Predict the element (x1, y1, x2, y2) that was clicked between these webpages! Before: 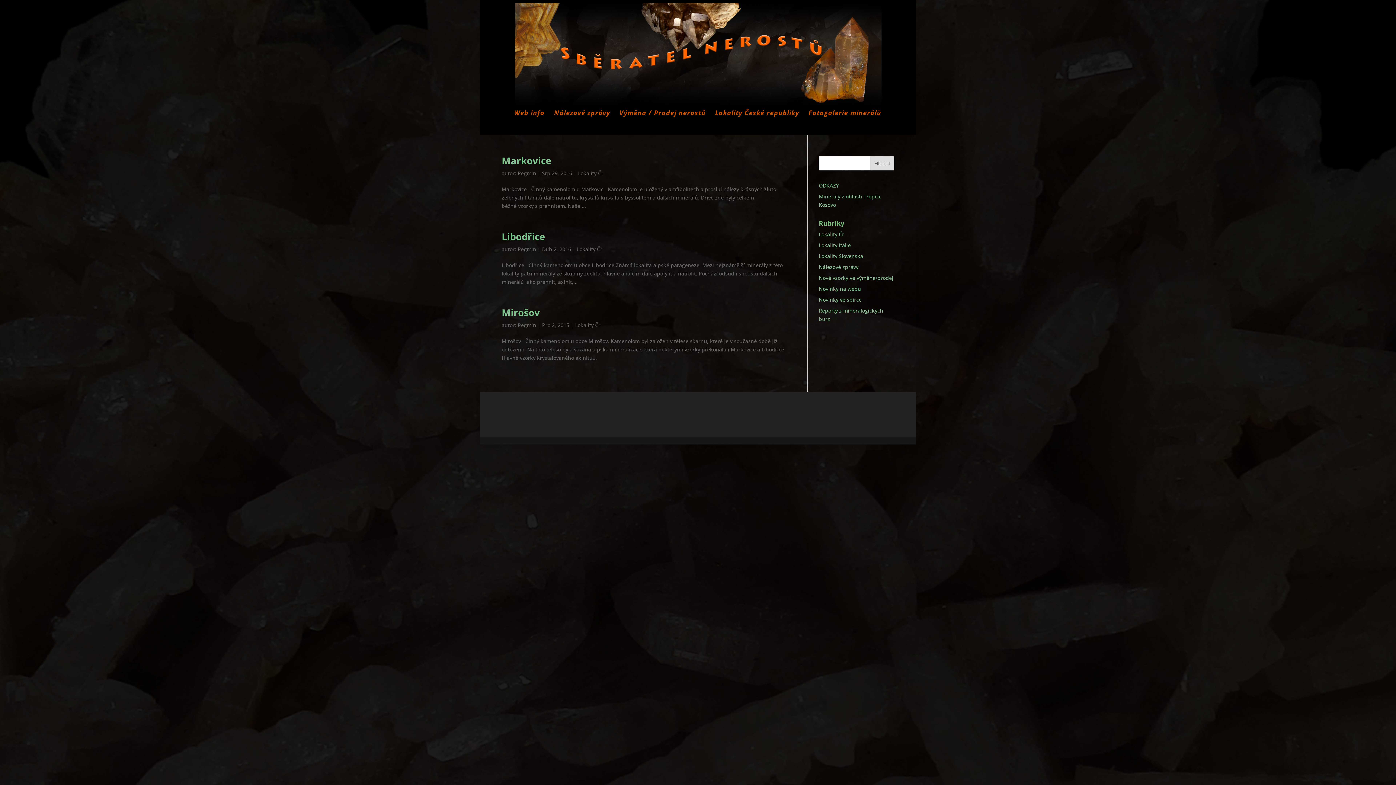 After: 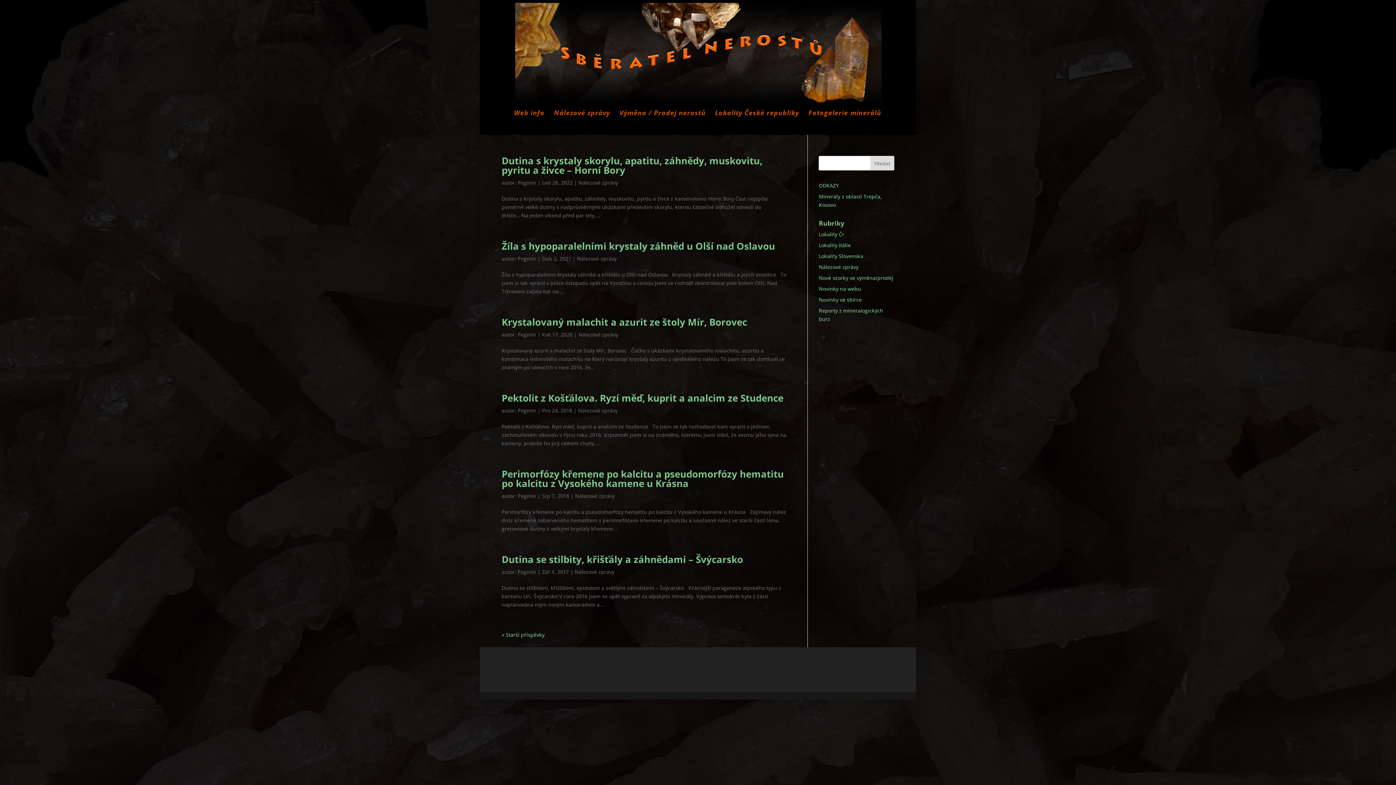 Action: label: Nálezové zprávy bbox: (819, 263, 858, 270)